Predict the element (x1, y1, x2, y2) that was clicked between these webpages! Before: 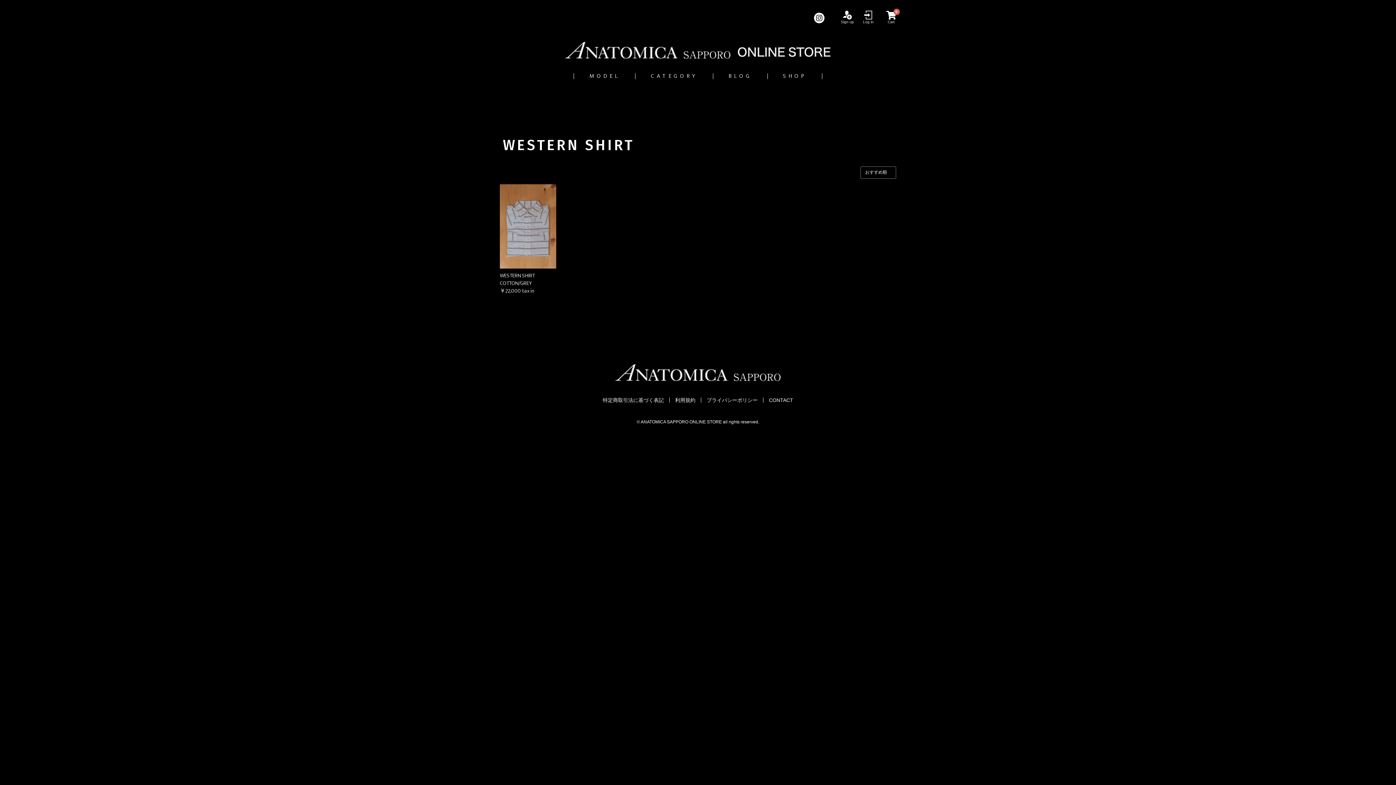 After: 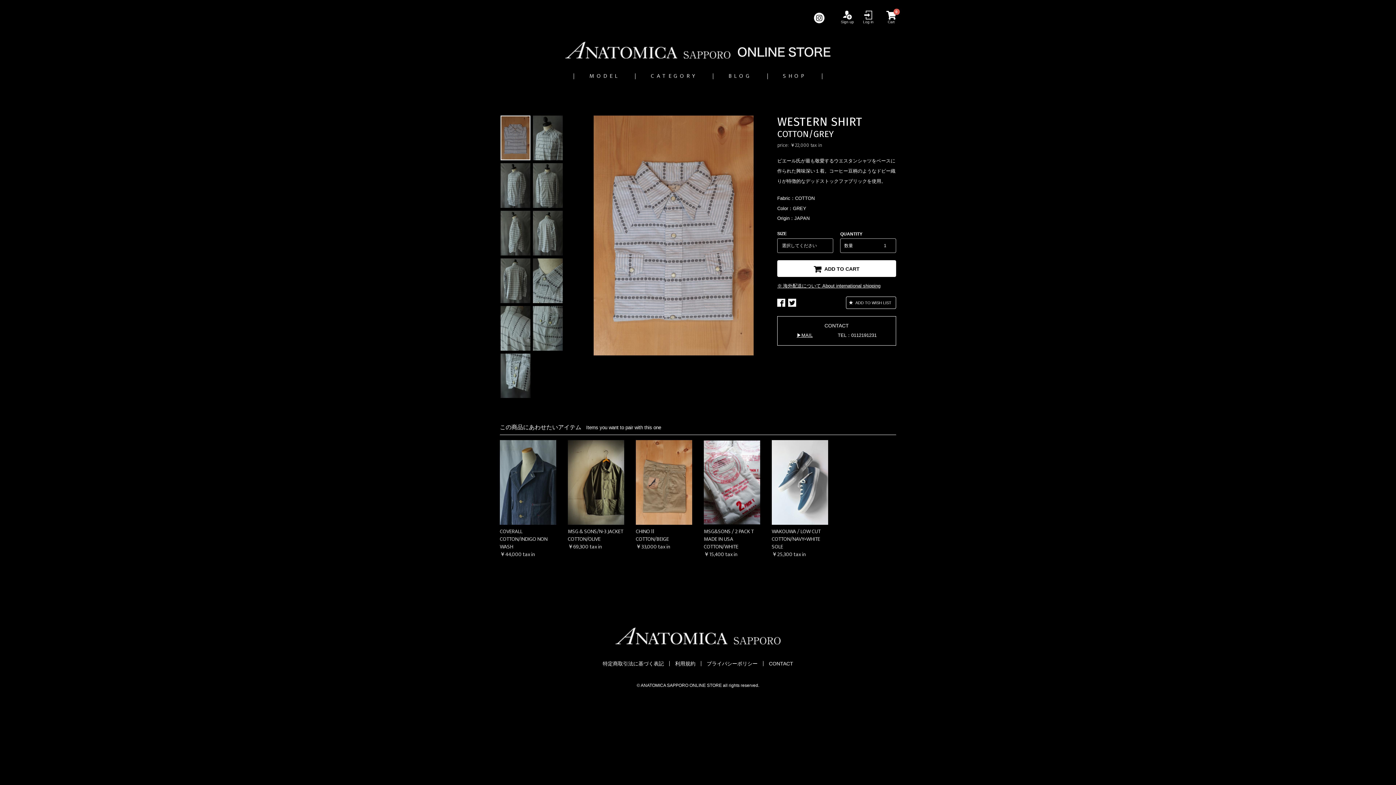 Action: bbox: (500, 184, 556, 294) label: WESTERN SHIRT
COTTON/GREY
￥22,000 tax in